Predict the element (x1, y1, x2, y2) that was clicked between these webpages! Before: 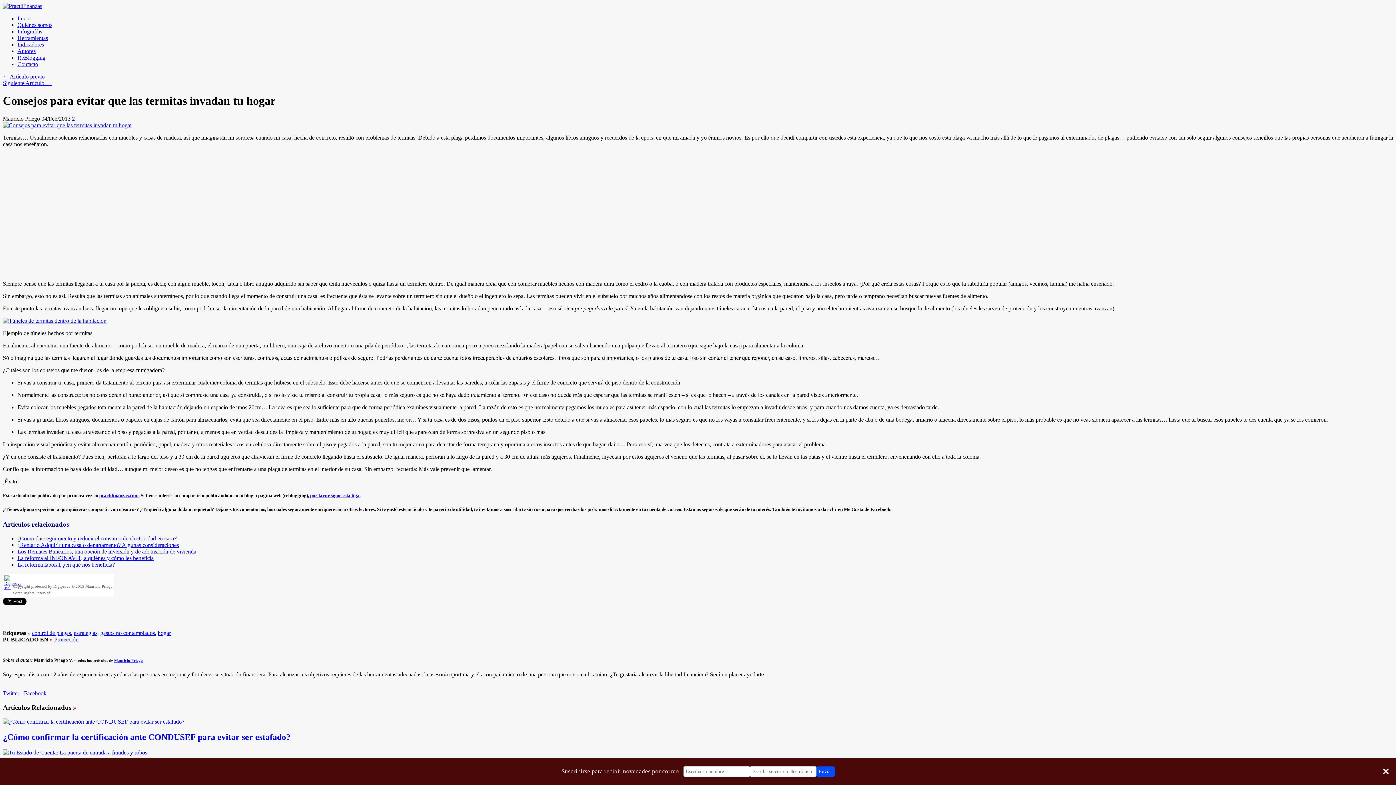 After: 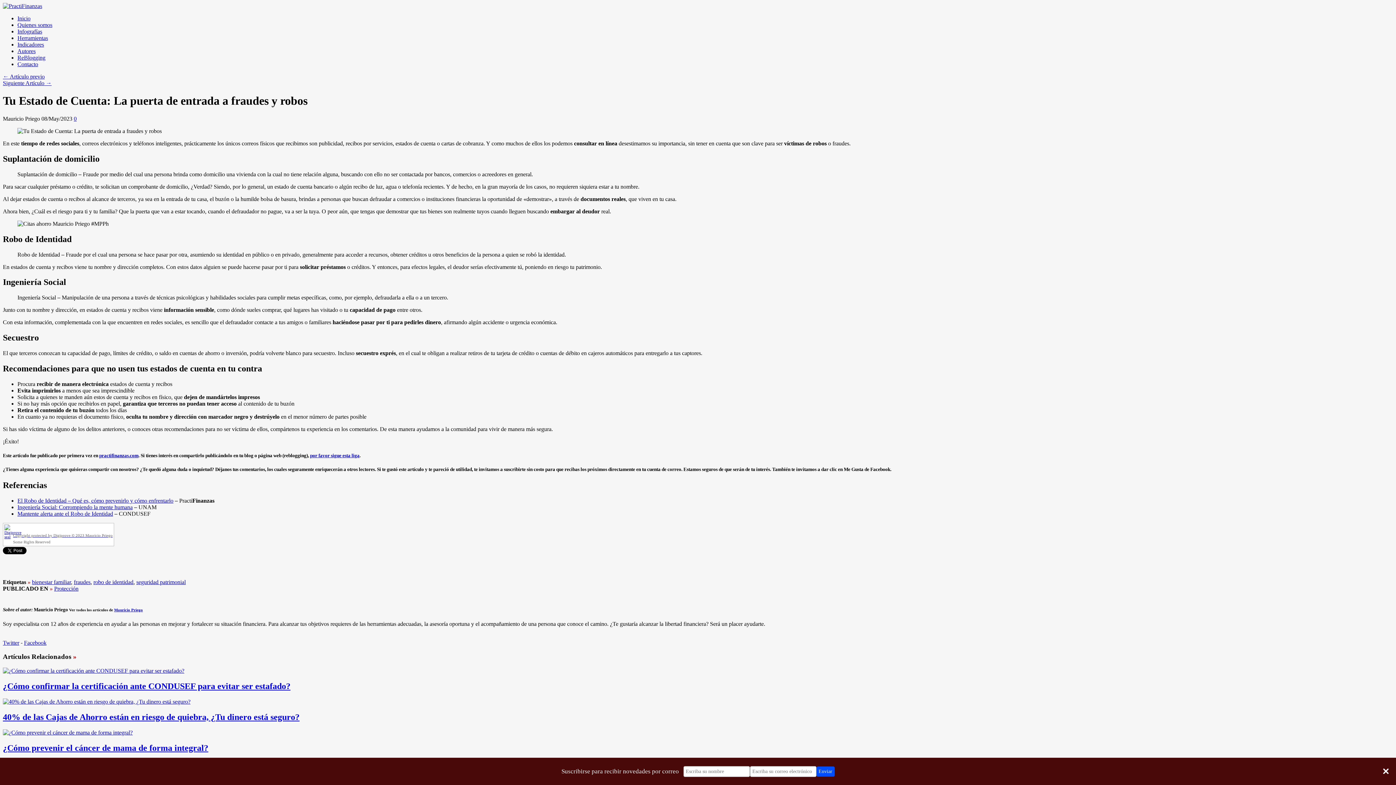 Action: bbox: (2, 749, 147, 755)